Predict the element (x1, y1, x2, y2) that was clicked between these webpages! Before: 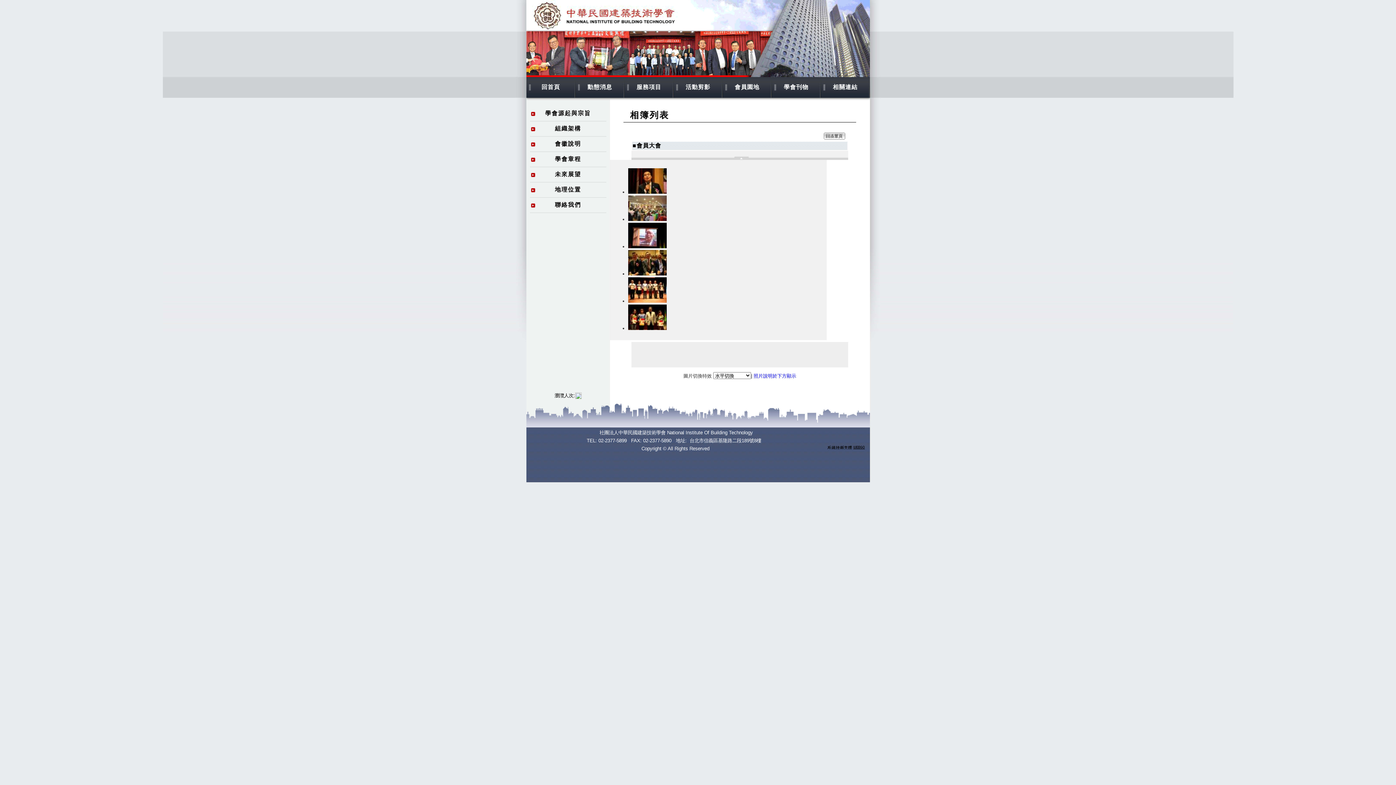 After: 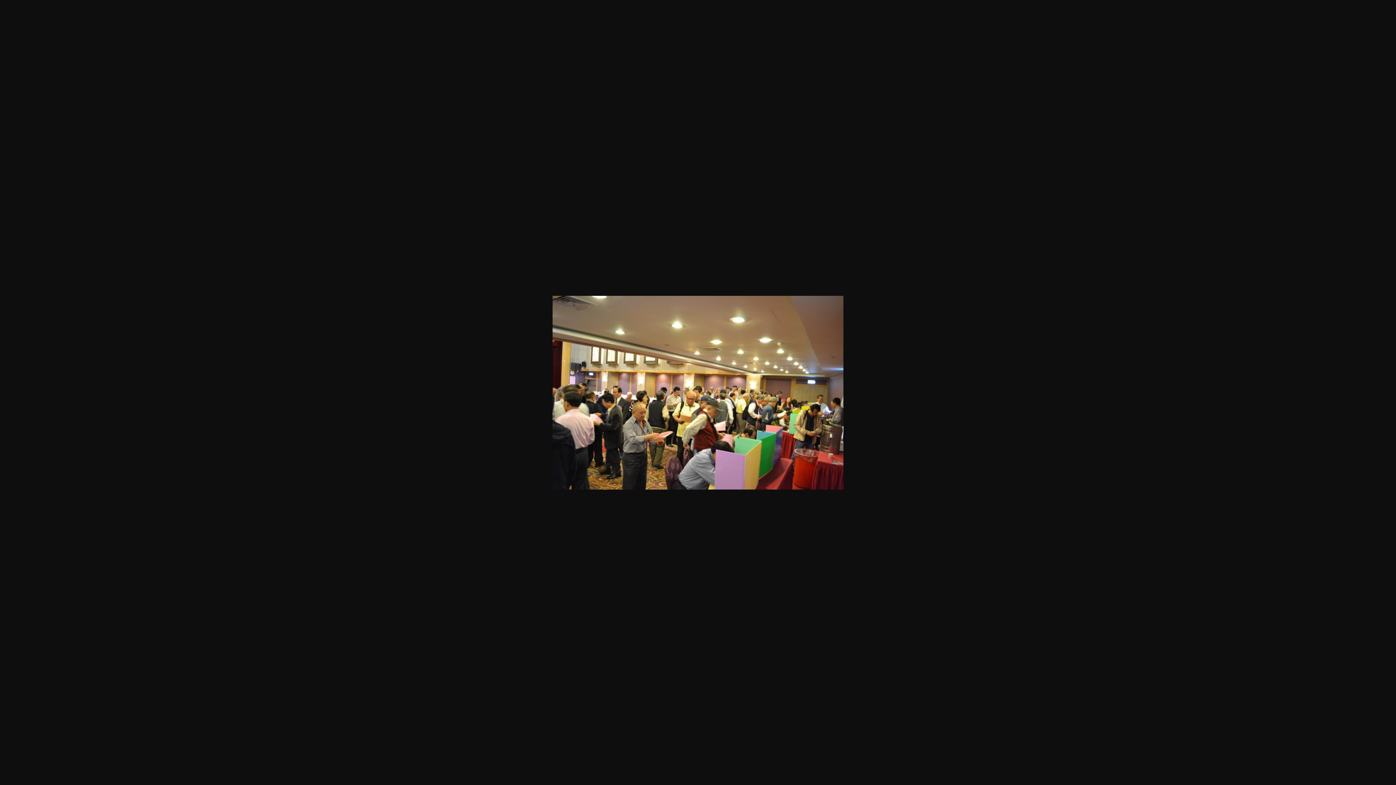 Action: bbox: (628, 216, 666, 222)